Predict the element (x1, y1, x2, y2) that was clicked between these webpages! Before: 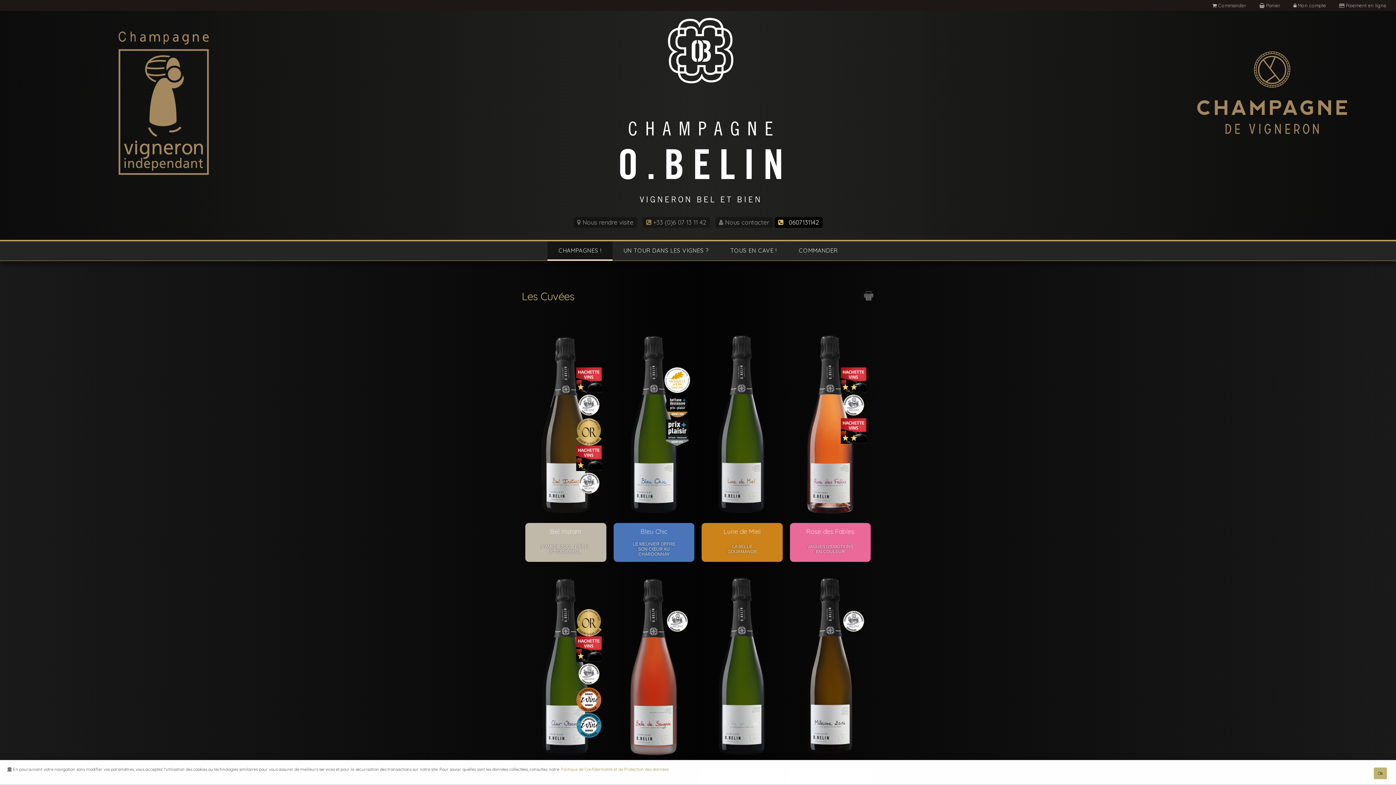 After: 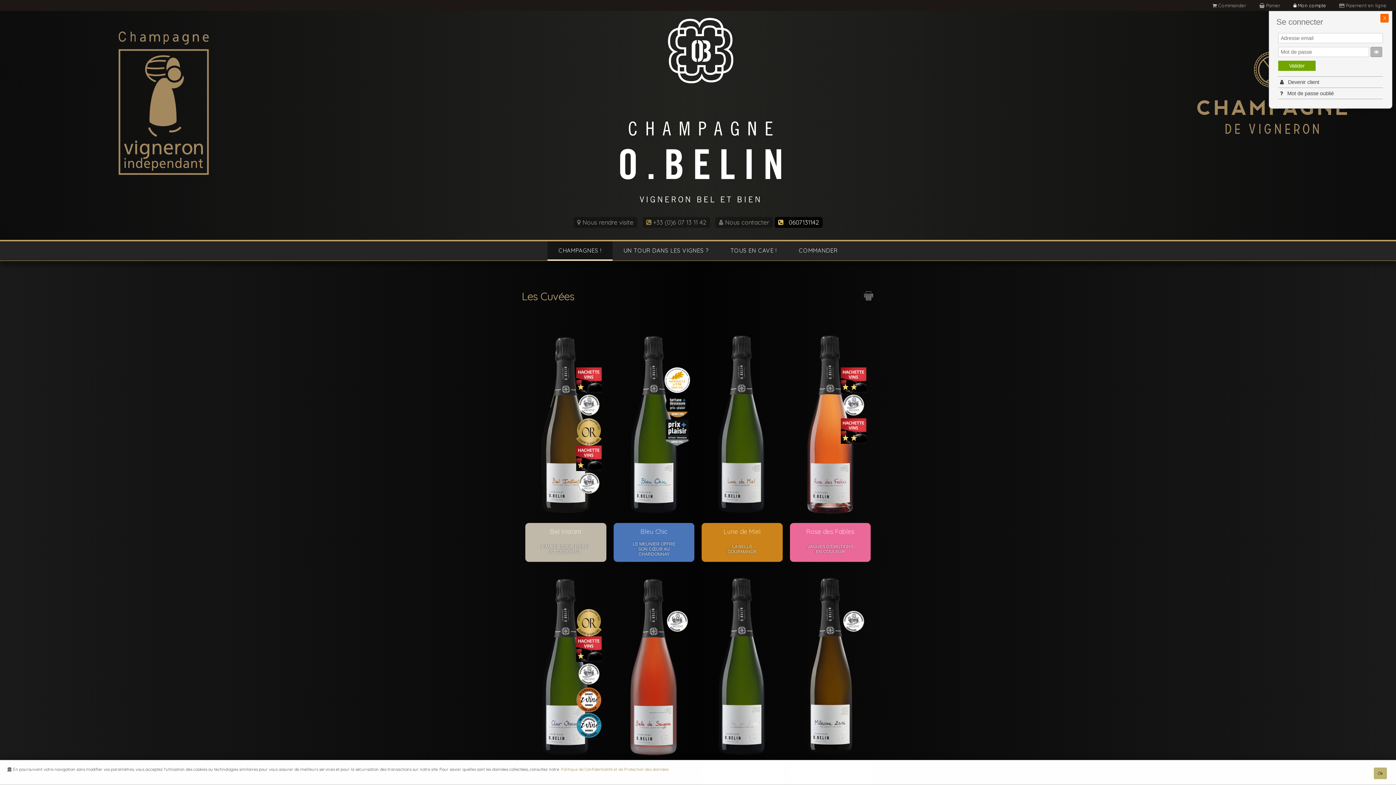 Action: bbox: (1288, 2, 1333, 8) label:  Mon compte 